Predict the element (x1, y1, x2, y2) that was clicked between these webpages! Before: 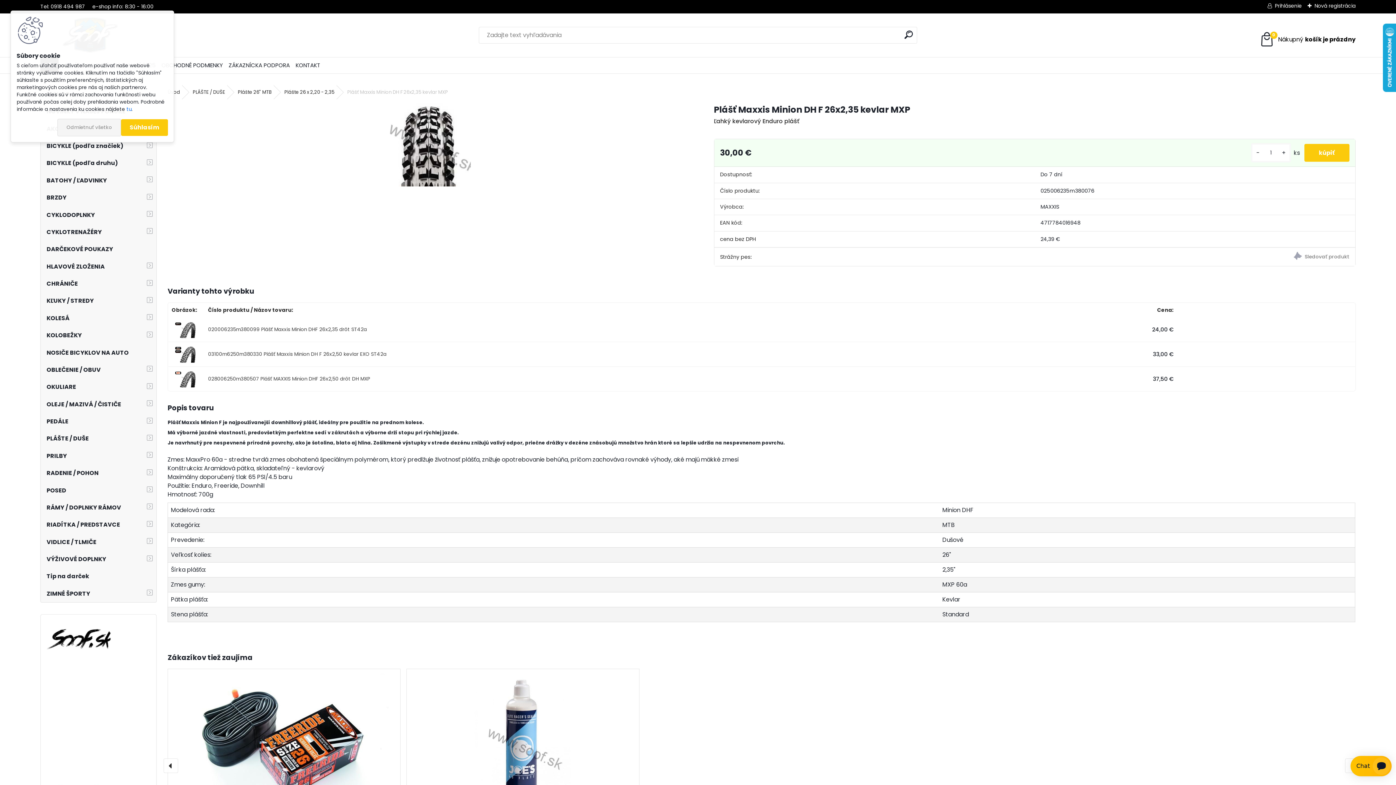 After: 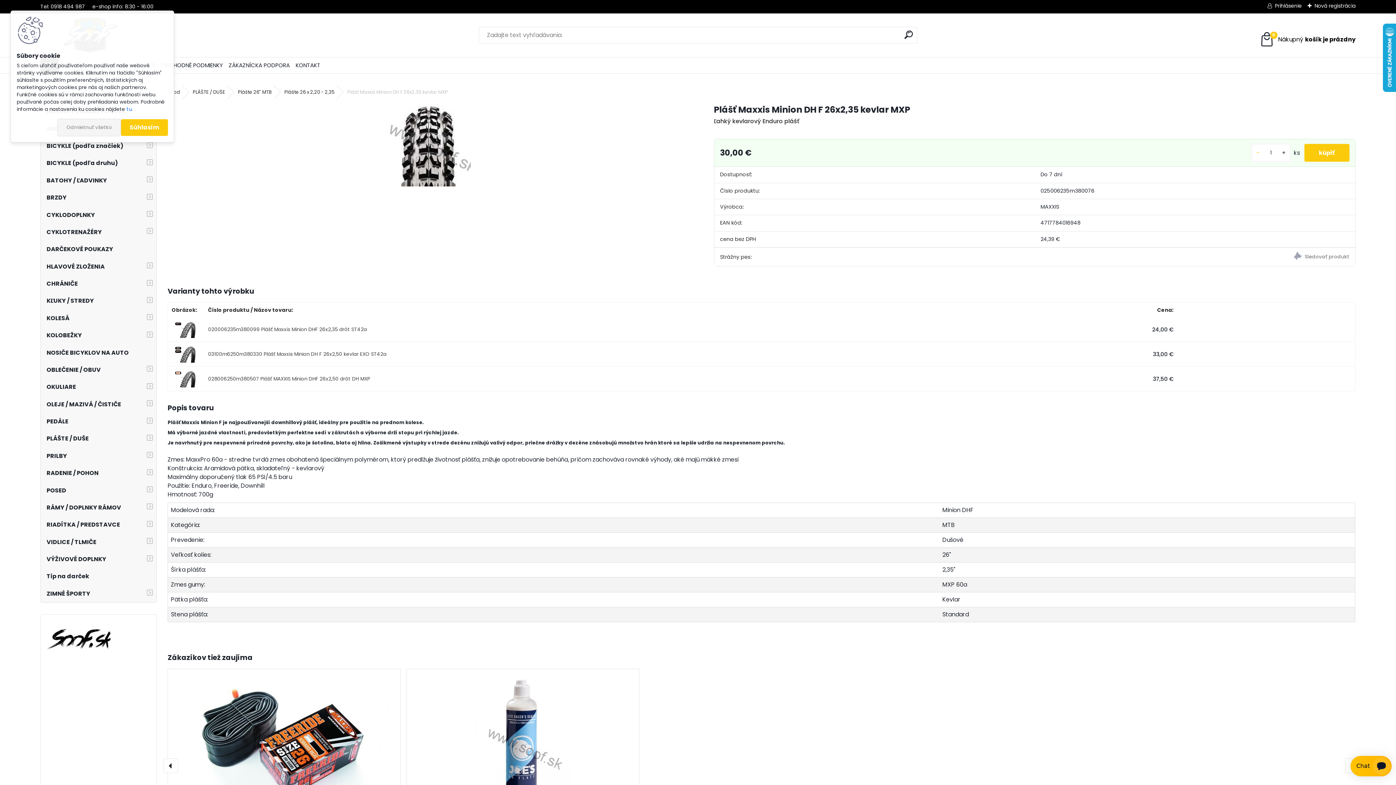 Action: label: - bbox: (1253, 148, 1262, 157)